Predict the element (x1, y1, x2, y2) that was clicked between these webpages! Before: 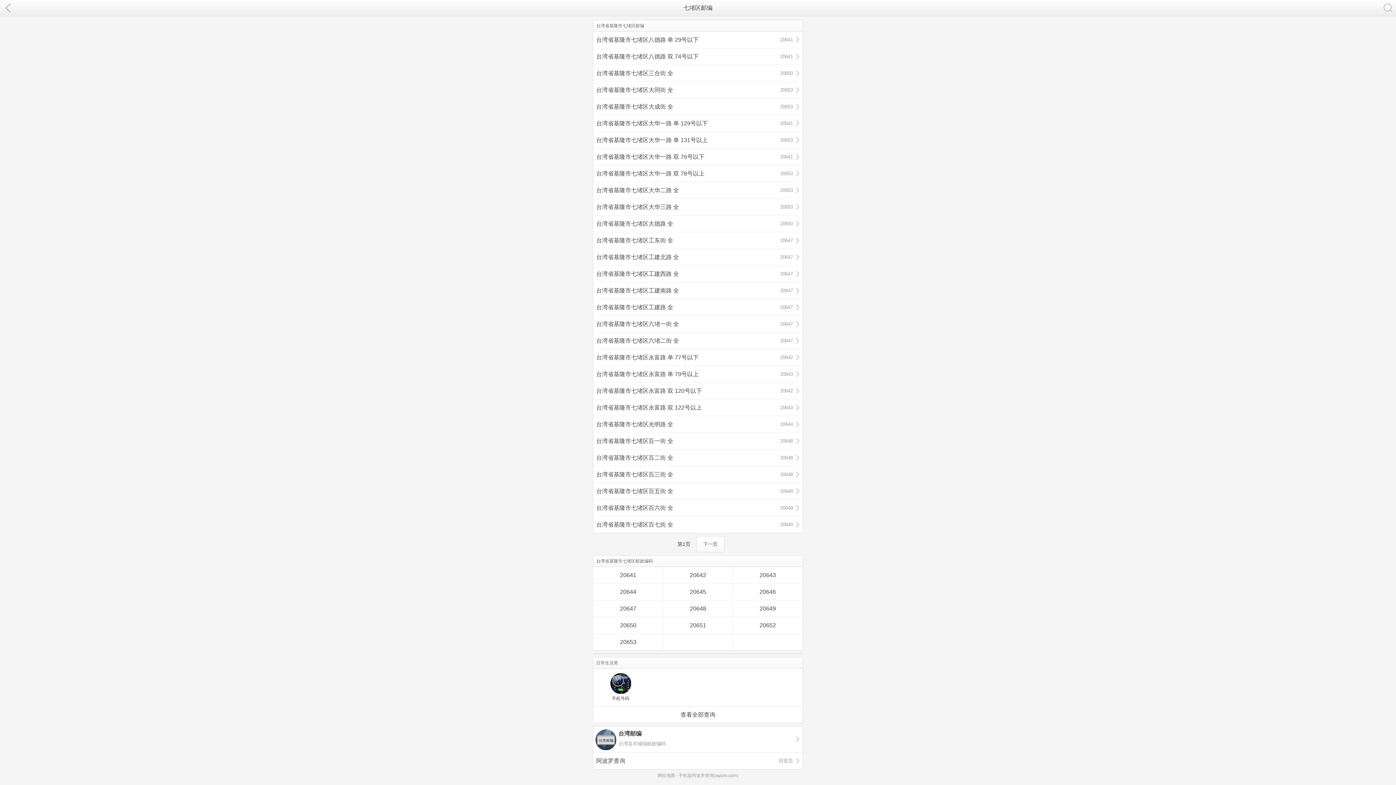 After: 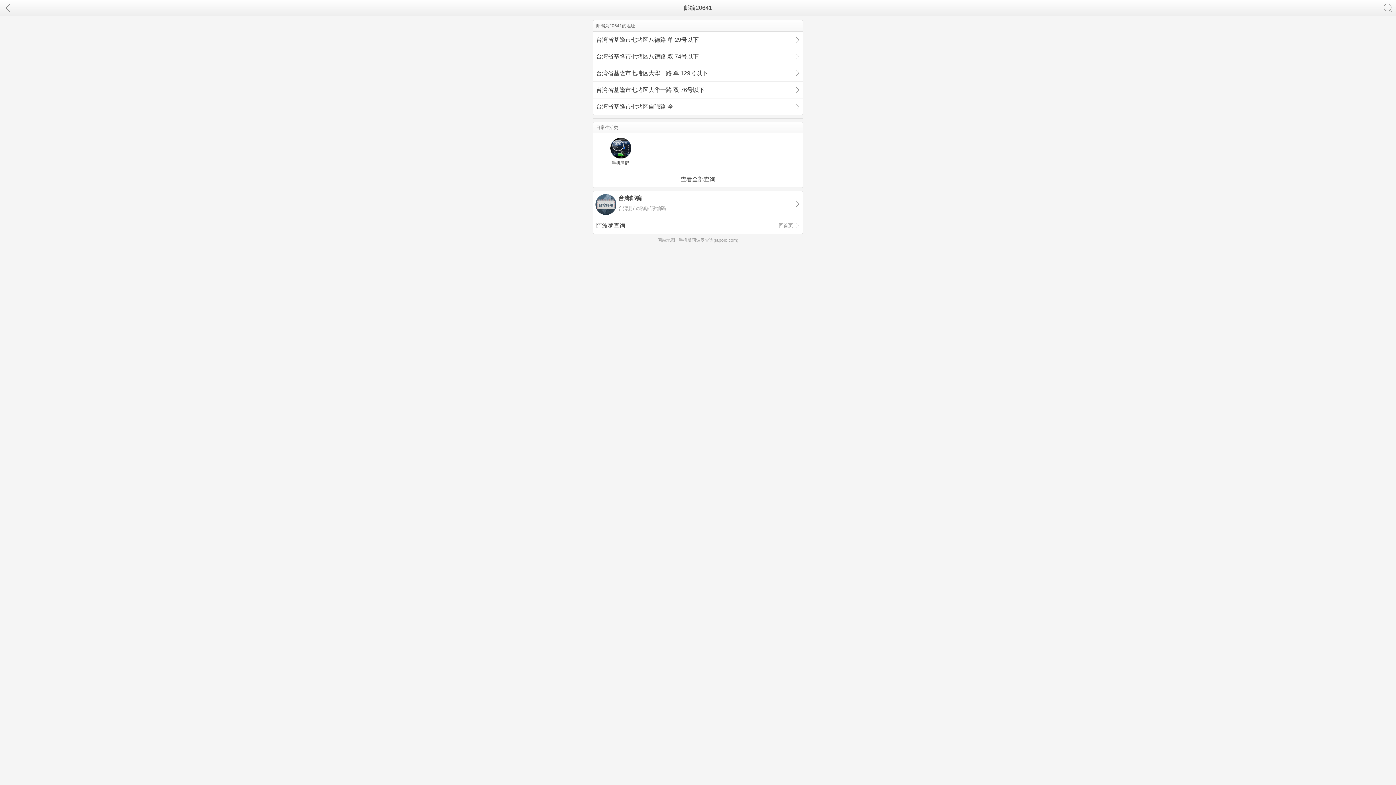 Action: bbox: (593, 567, 663, 583) label: 20641